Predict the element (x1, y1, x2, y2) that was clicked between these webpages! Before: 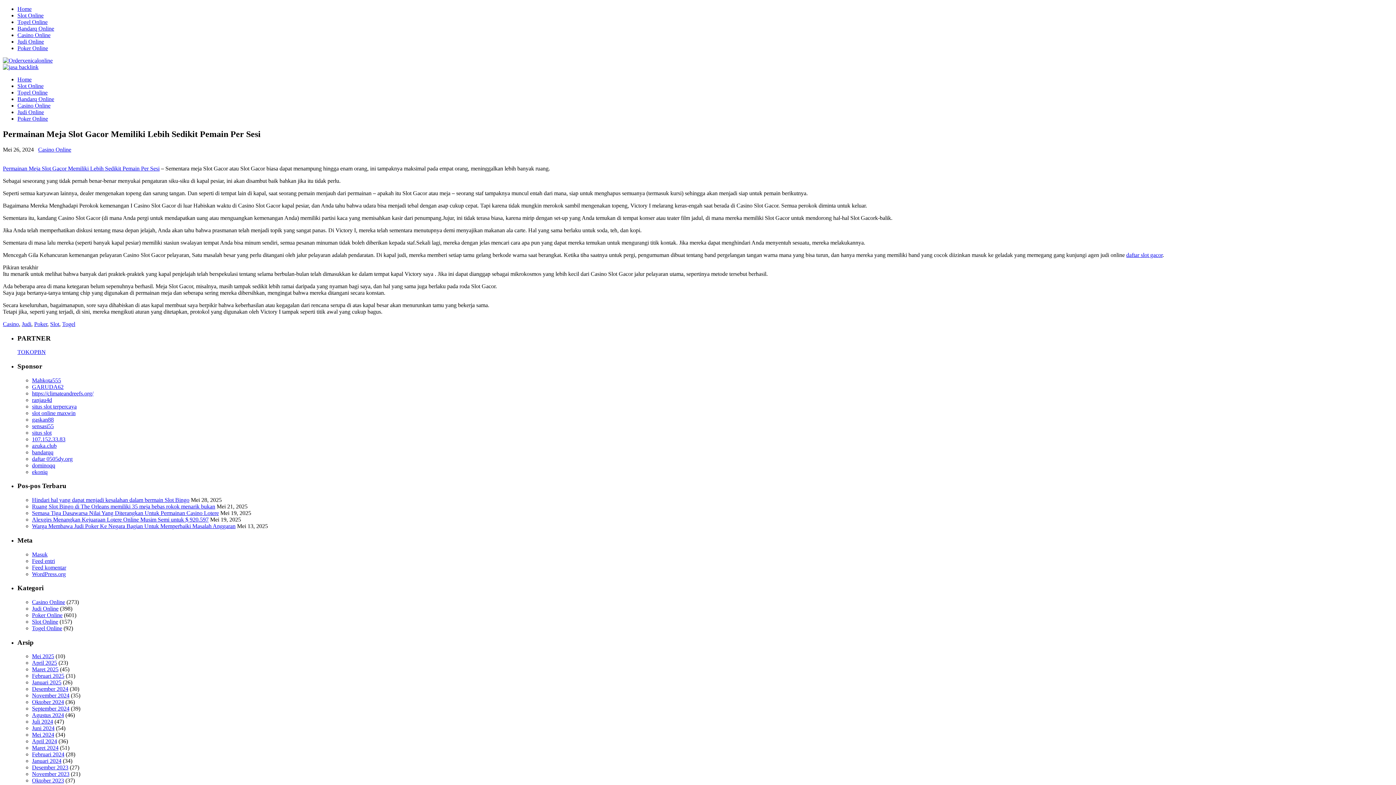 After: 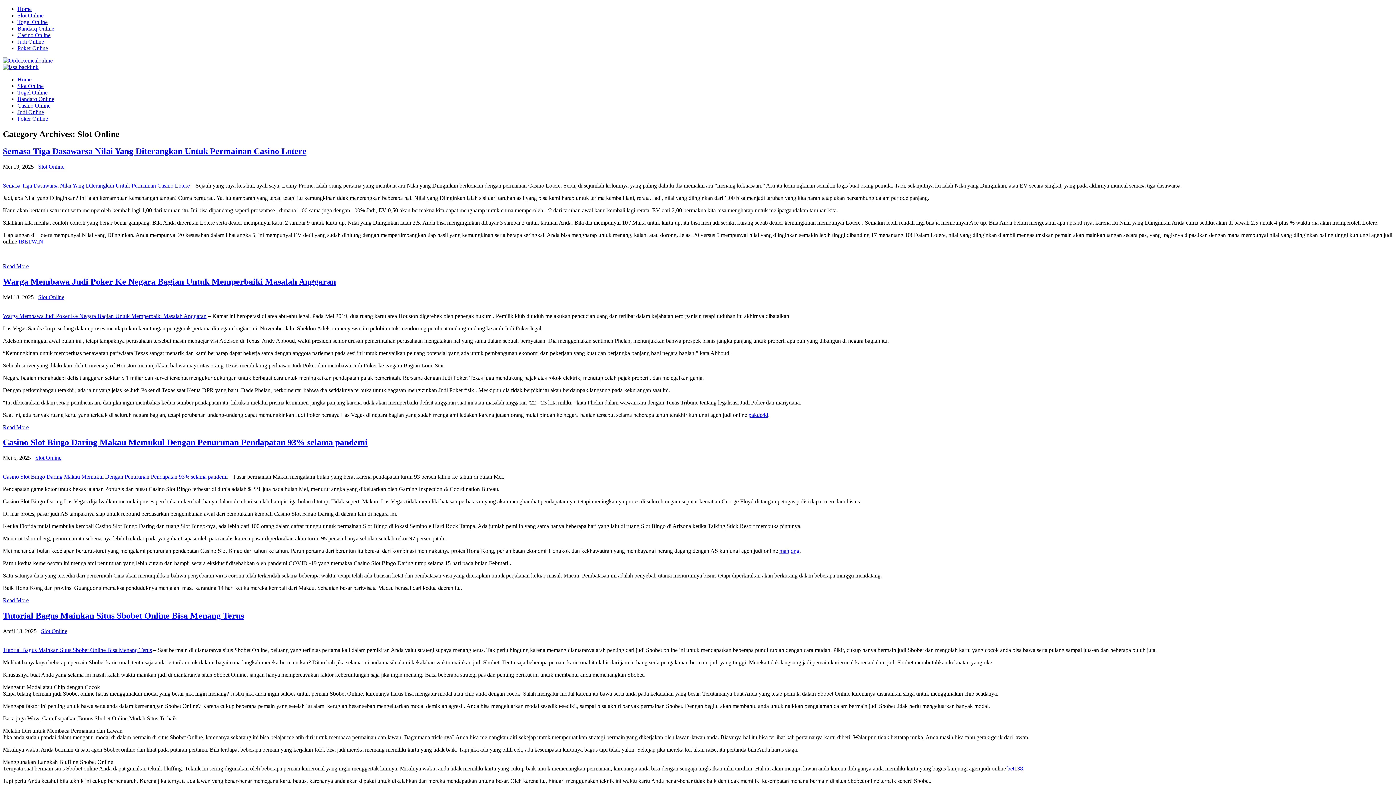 Action: bbox: (17, 12, 43, 18) label: Slot Online